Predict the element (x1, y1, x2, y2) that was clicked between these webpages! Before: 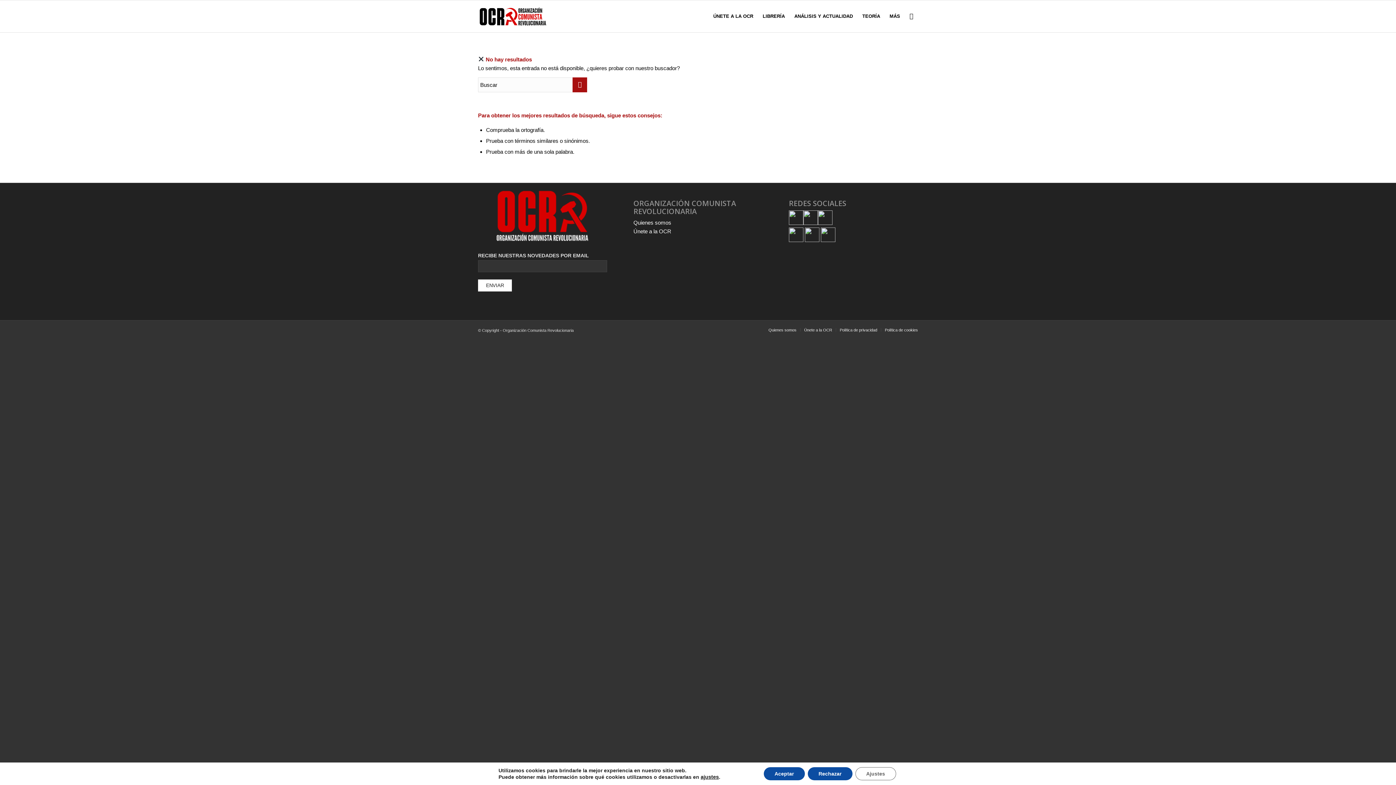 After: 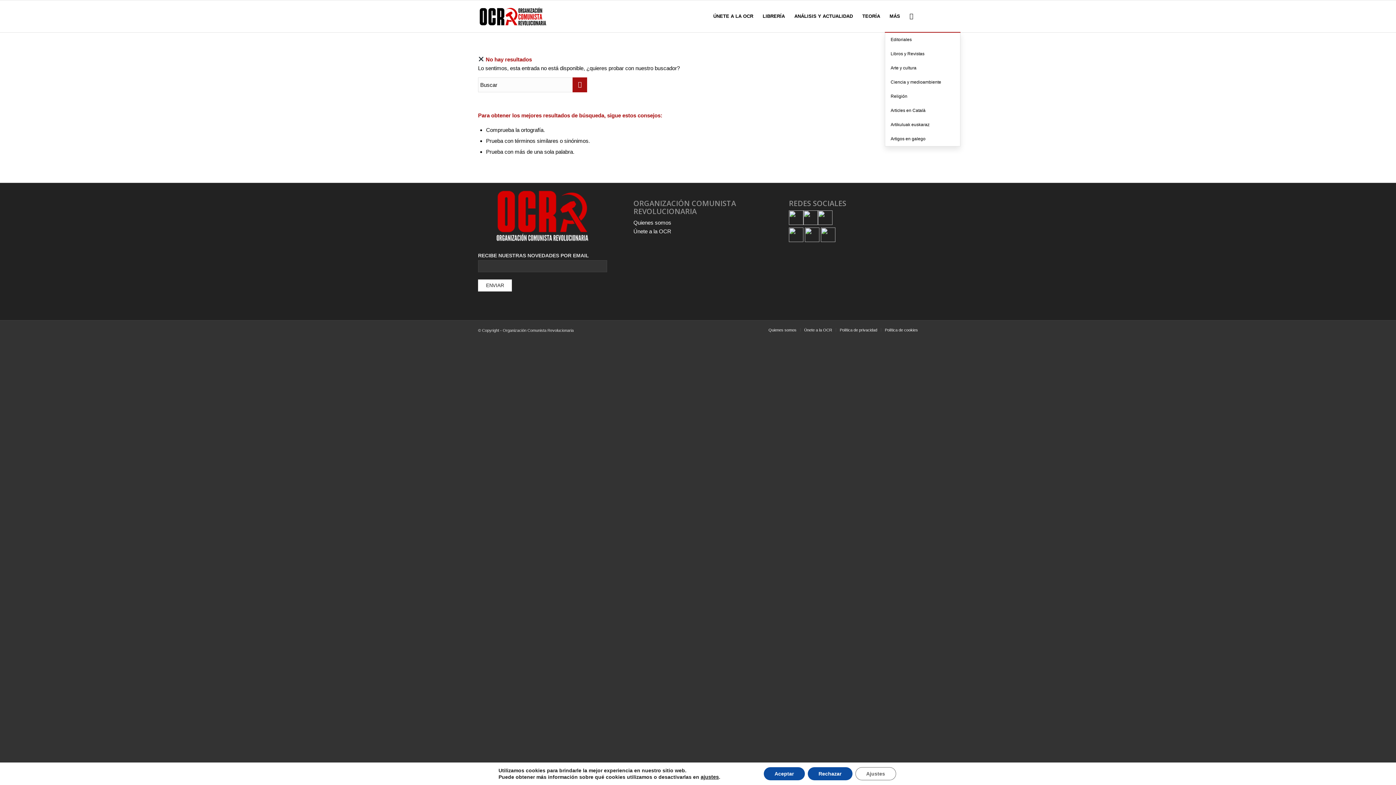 Action: label: MÁS bbox: (885, 0, 905, 32)